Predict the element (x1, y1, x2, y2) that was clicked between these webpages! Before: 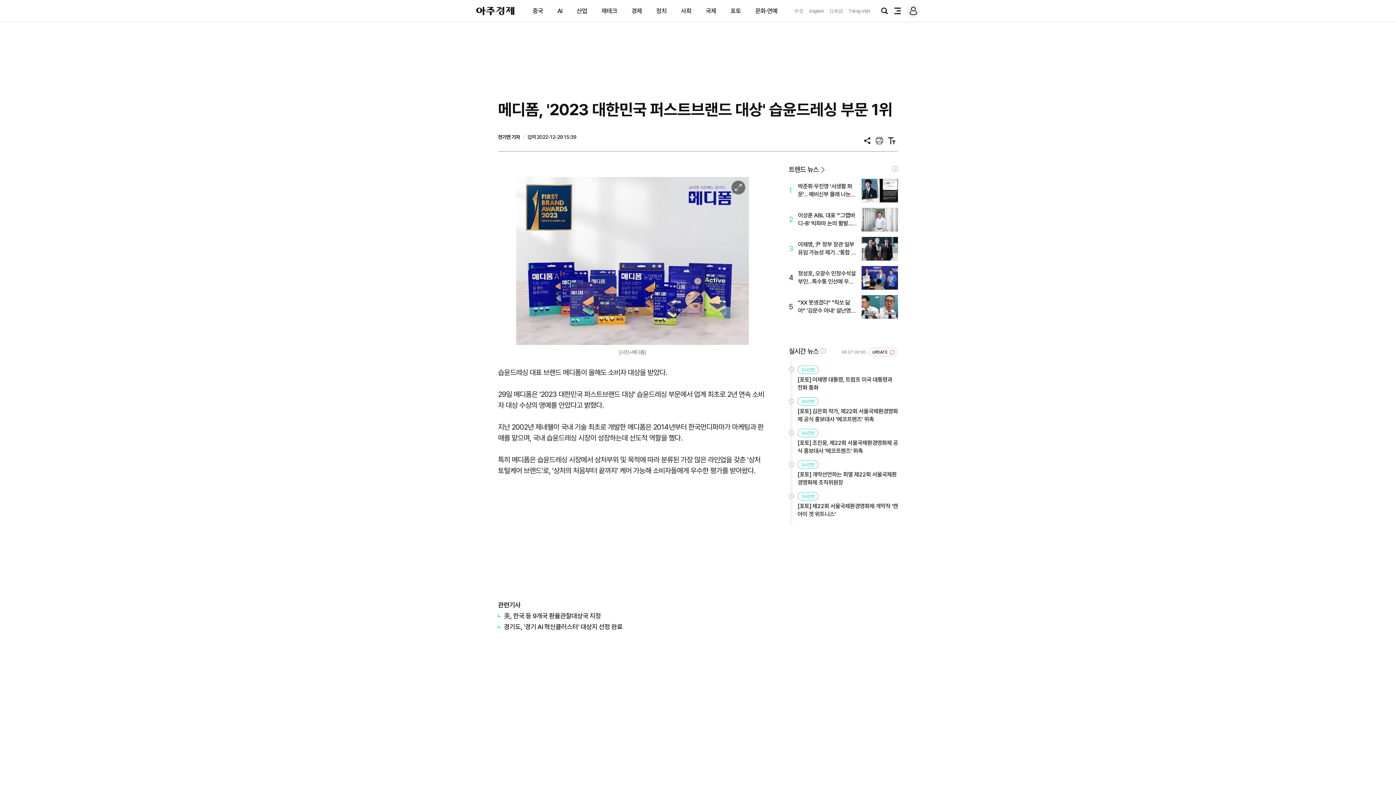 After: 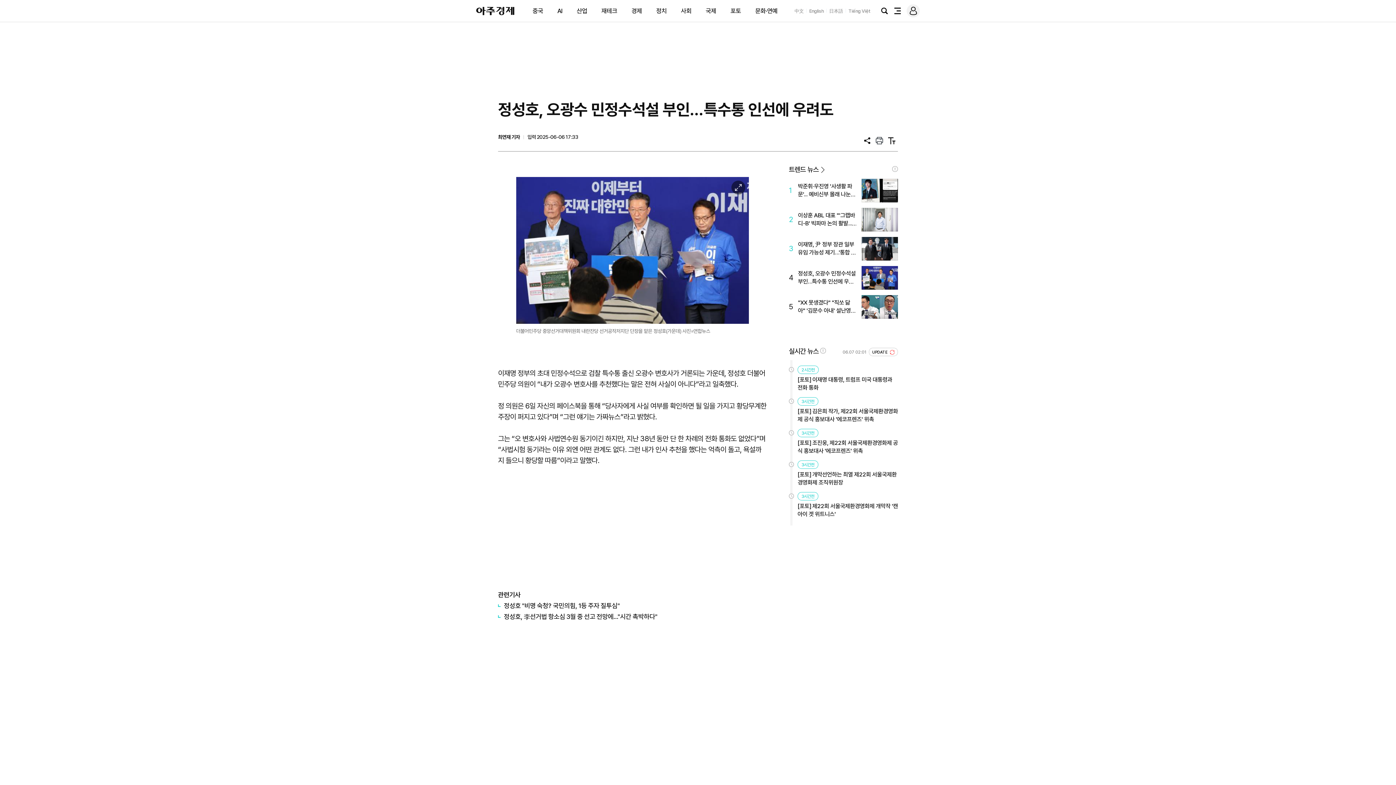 Action: bbox: (789, 266, 898, 289) label: 4
정성호, 오광수 민정수석설 부인…특수통 인선에 우려도